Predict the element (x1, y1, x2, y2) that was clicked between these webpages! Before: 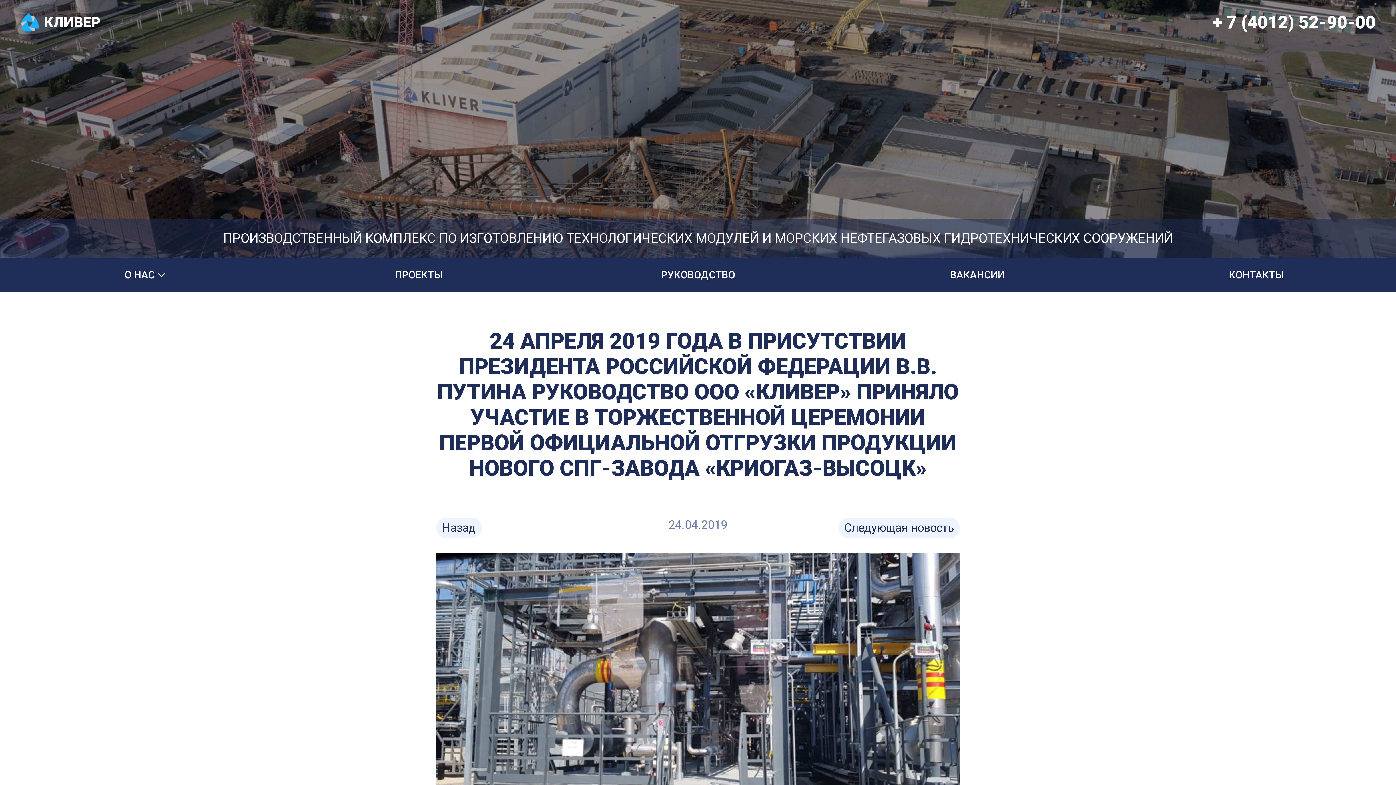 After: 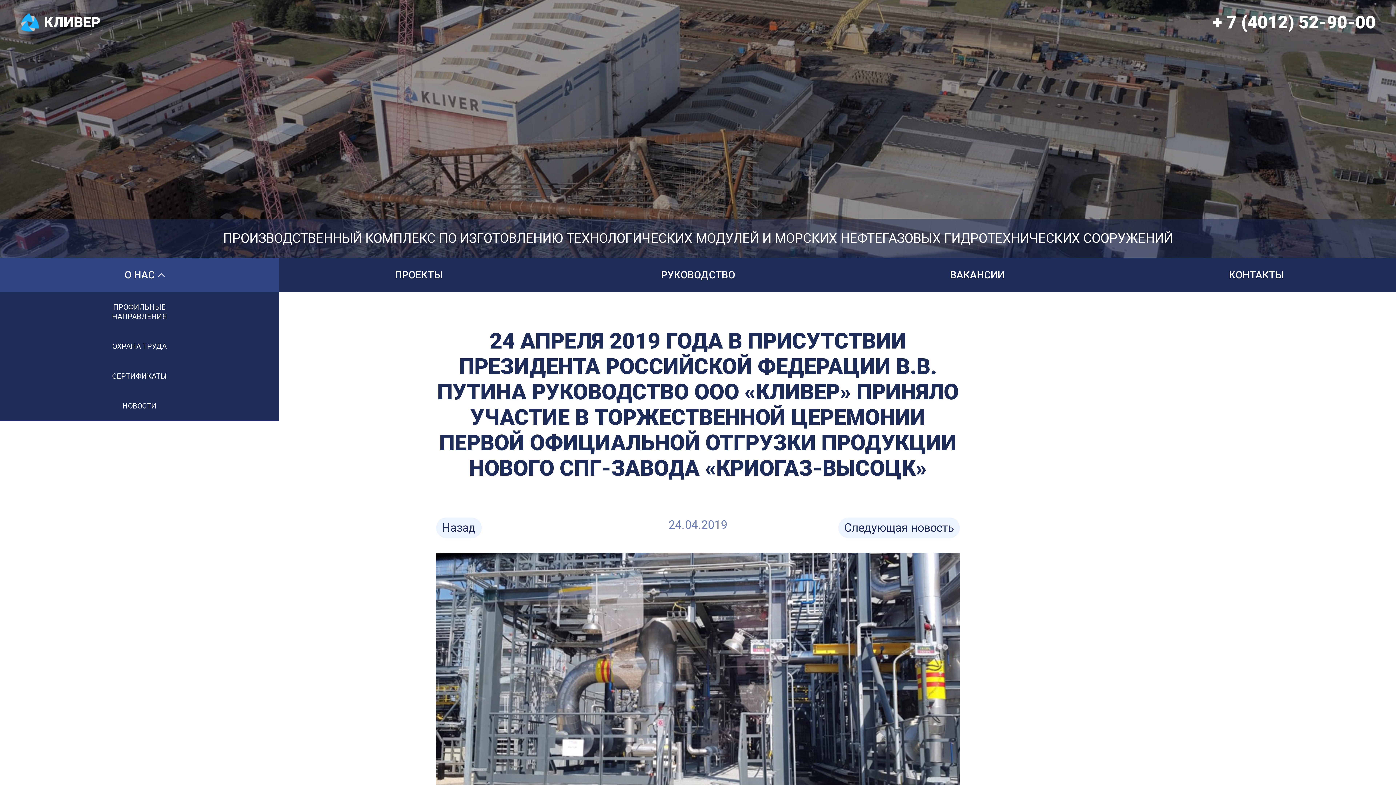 Action: label: О НАС bbox: (0, 257, 279, 292)